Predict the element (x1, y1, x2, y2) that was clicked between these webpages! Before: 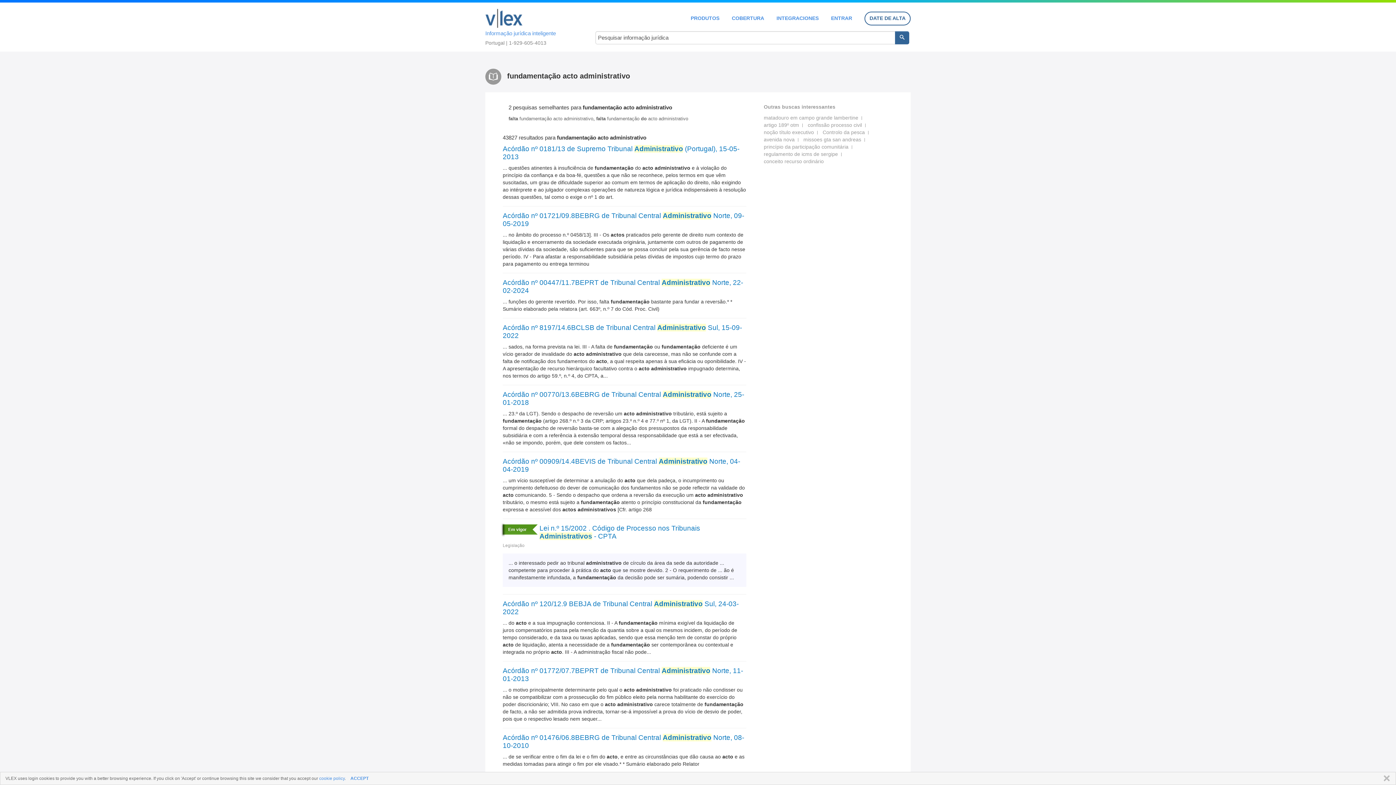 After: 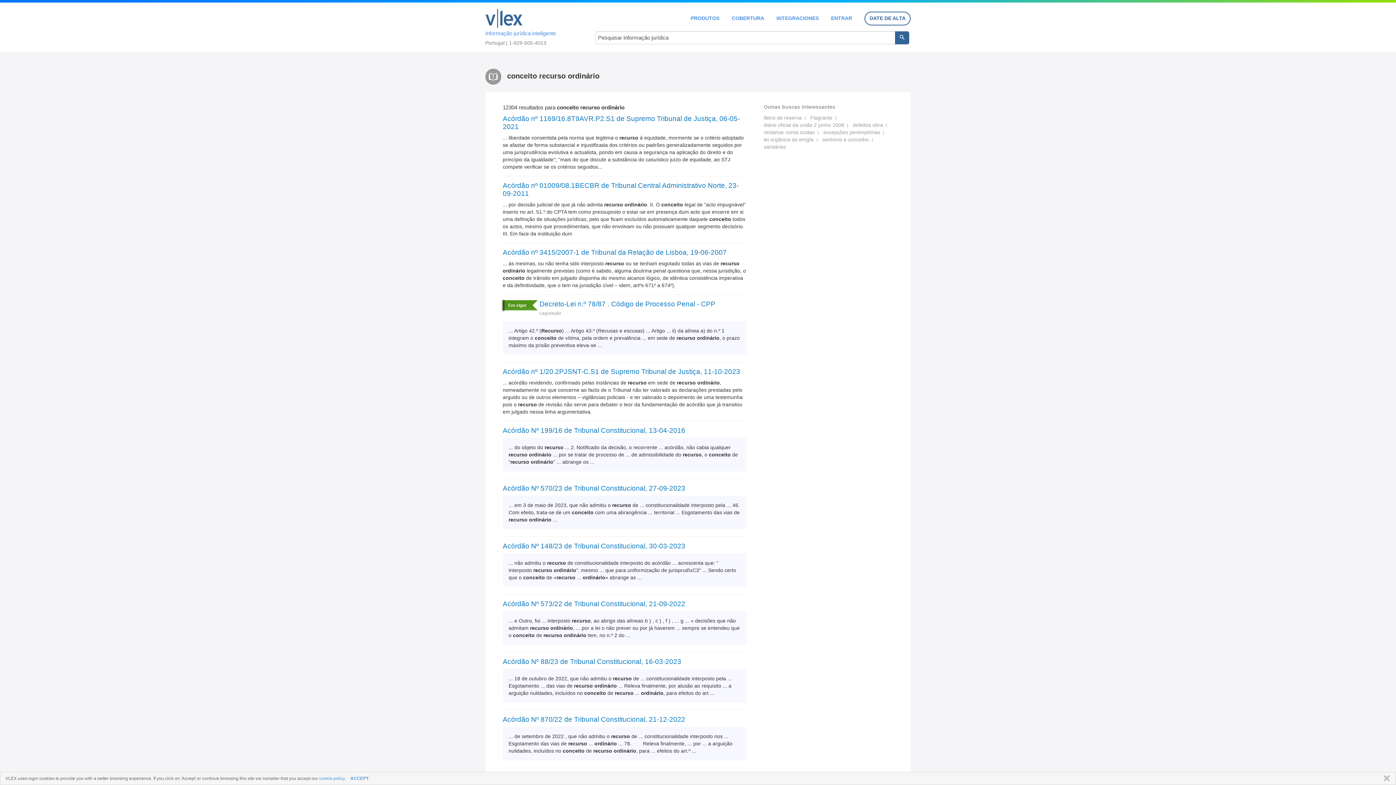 Action: label: conceito recurso ordinário bbox: (764, 158, 824, 164)